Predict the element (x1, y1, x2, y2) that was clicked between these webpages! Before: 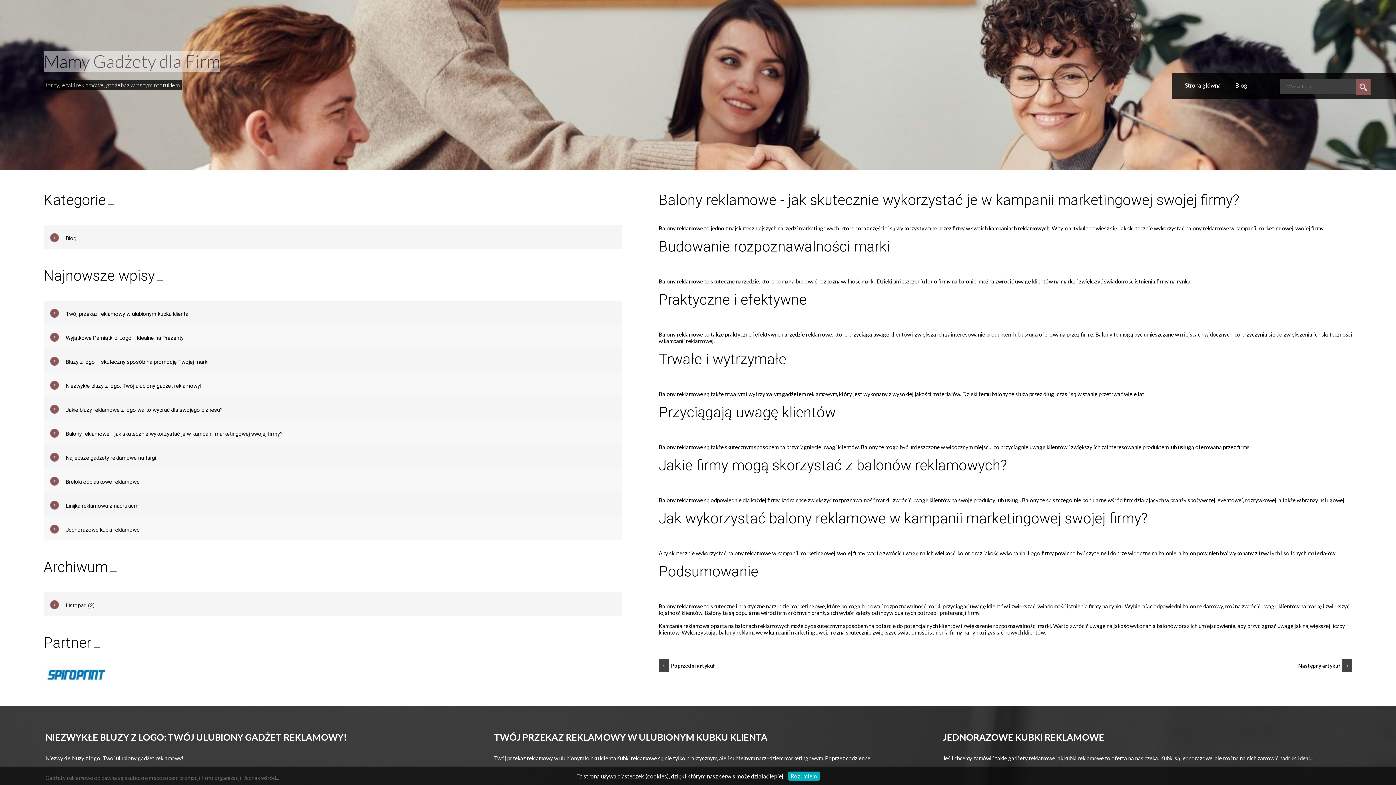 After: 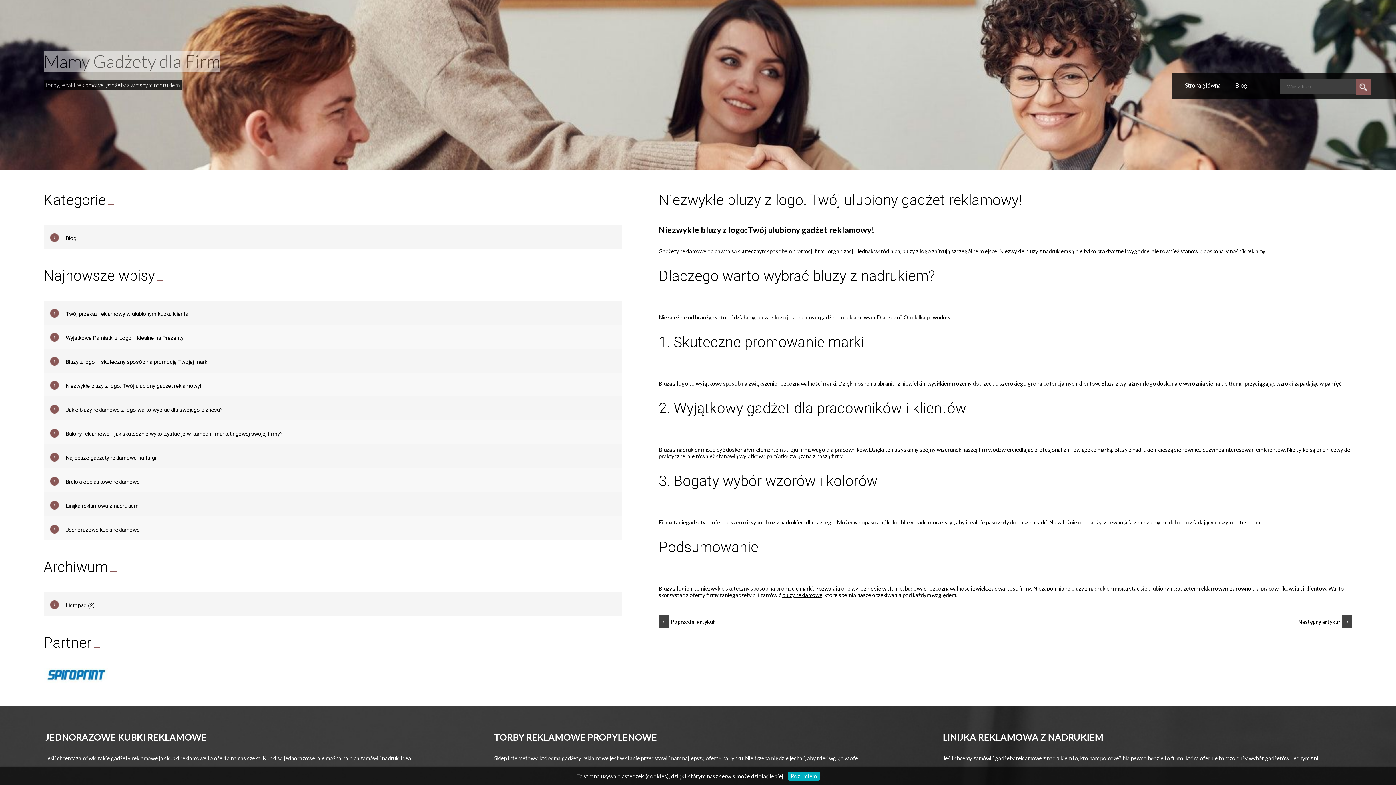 Action: label: NIEZWYKŁE BLUZY Z LOGO: TWÓJ ULUBIONY GADŻET REKLAMOWY! bbox: (45, 732, 346, 742)